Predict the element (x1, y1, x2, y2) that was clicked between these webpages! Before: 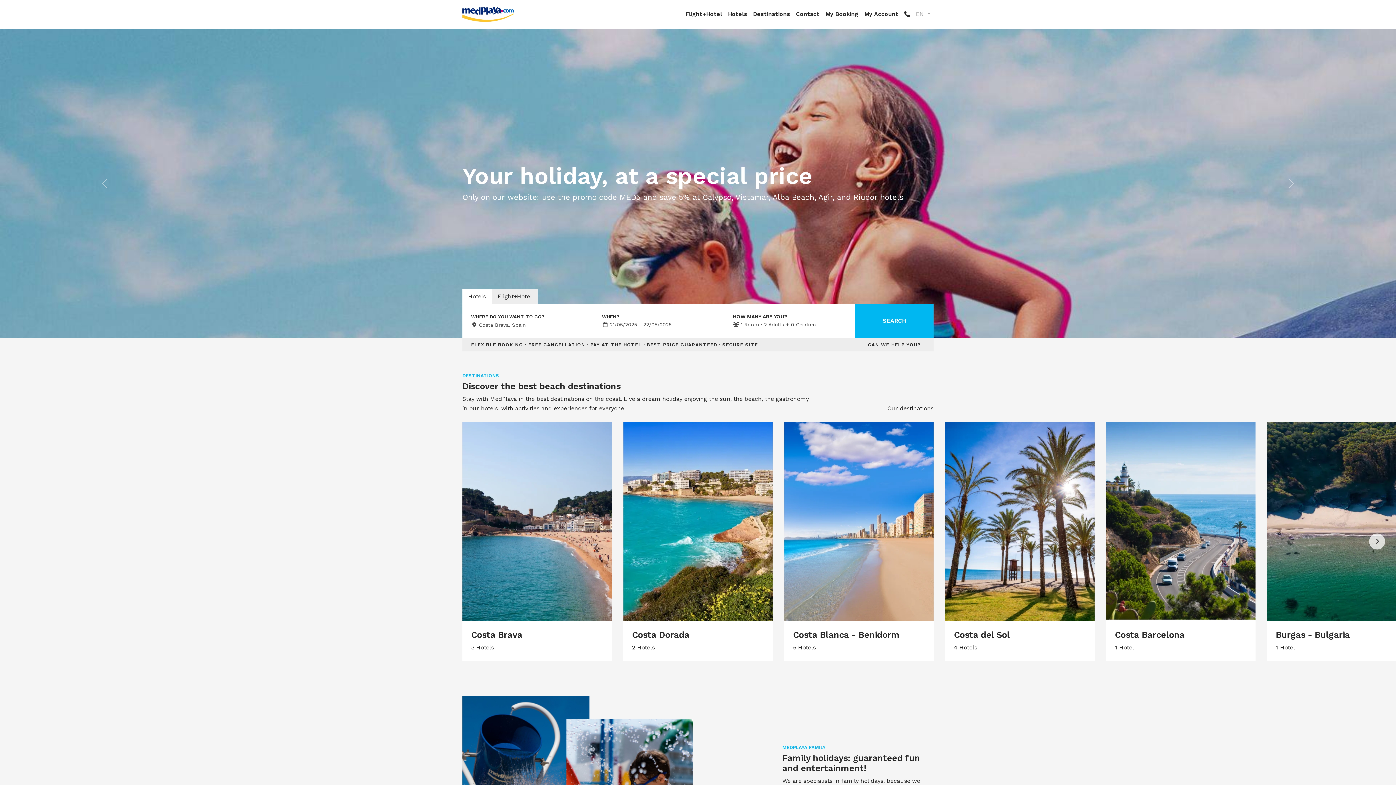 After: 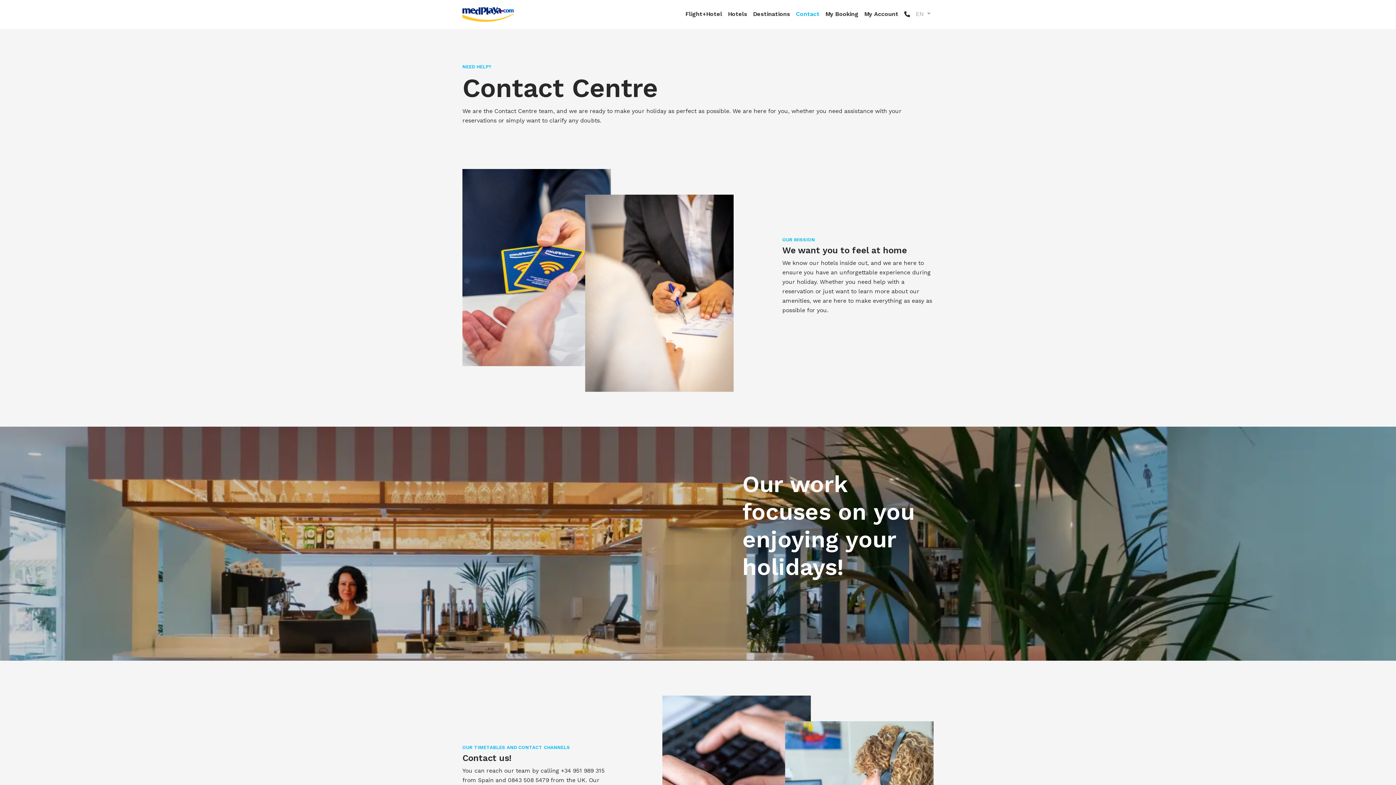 Action: label: Contact bbox: (793, 6, 822, 21)